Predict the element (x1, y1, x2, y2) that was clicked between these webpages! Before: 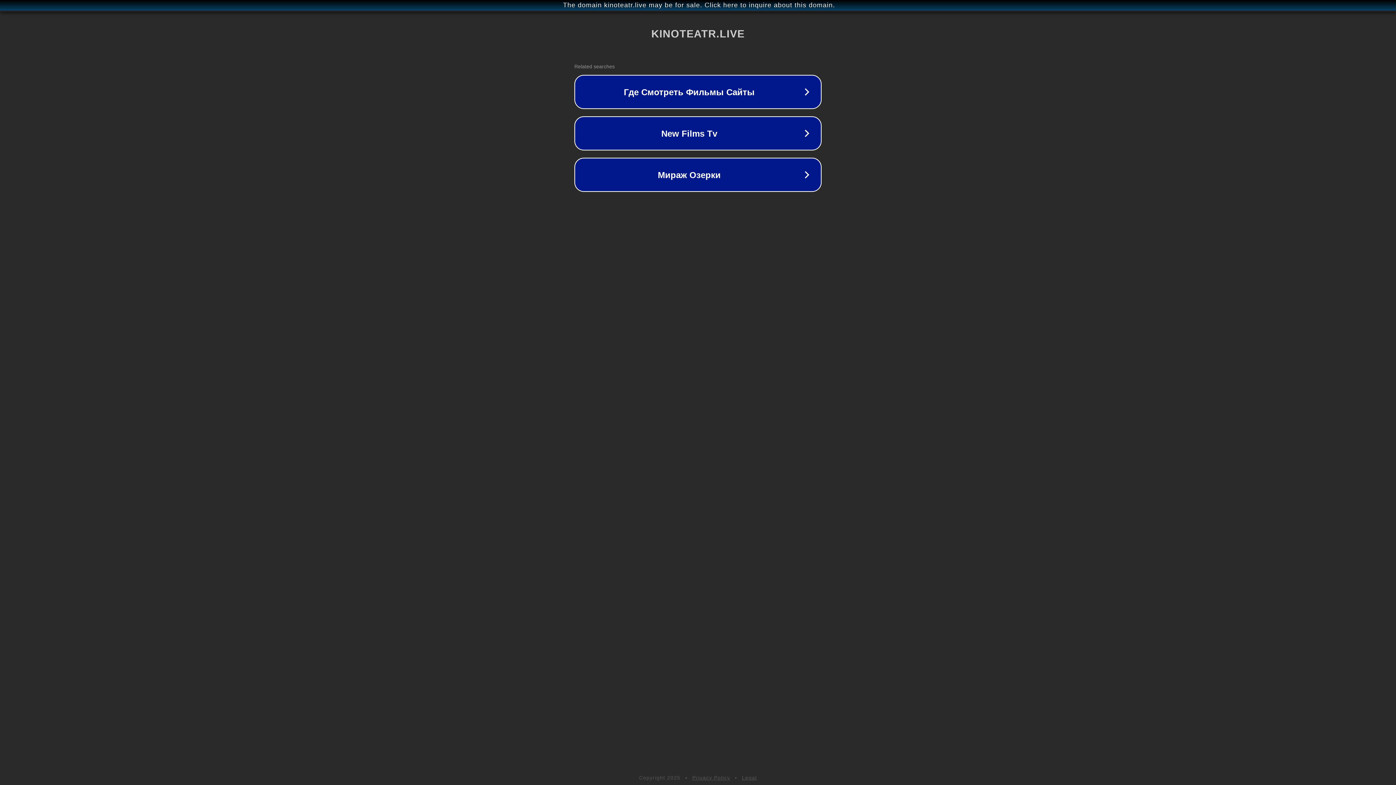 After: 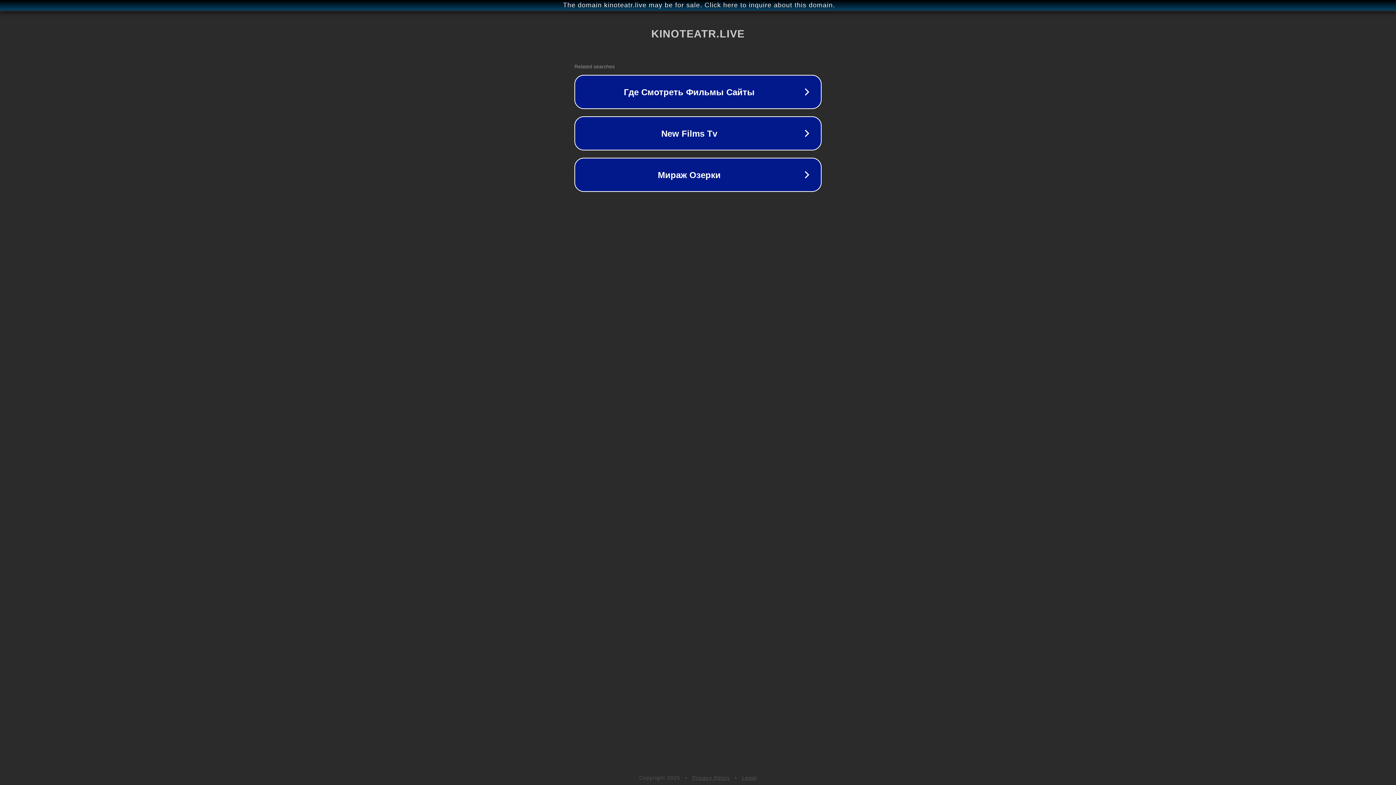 Action: label: Legal bbox: (742, 775, 757, 781)